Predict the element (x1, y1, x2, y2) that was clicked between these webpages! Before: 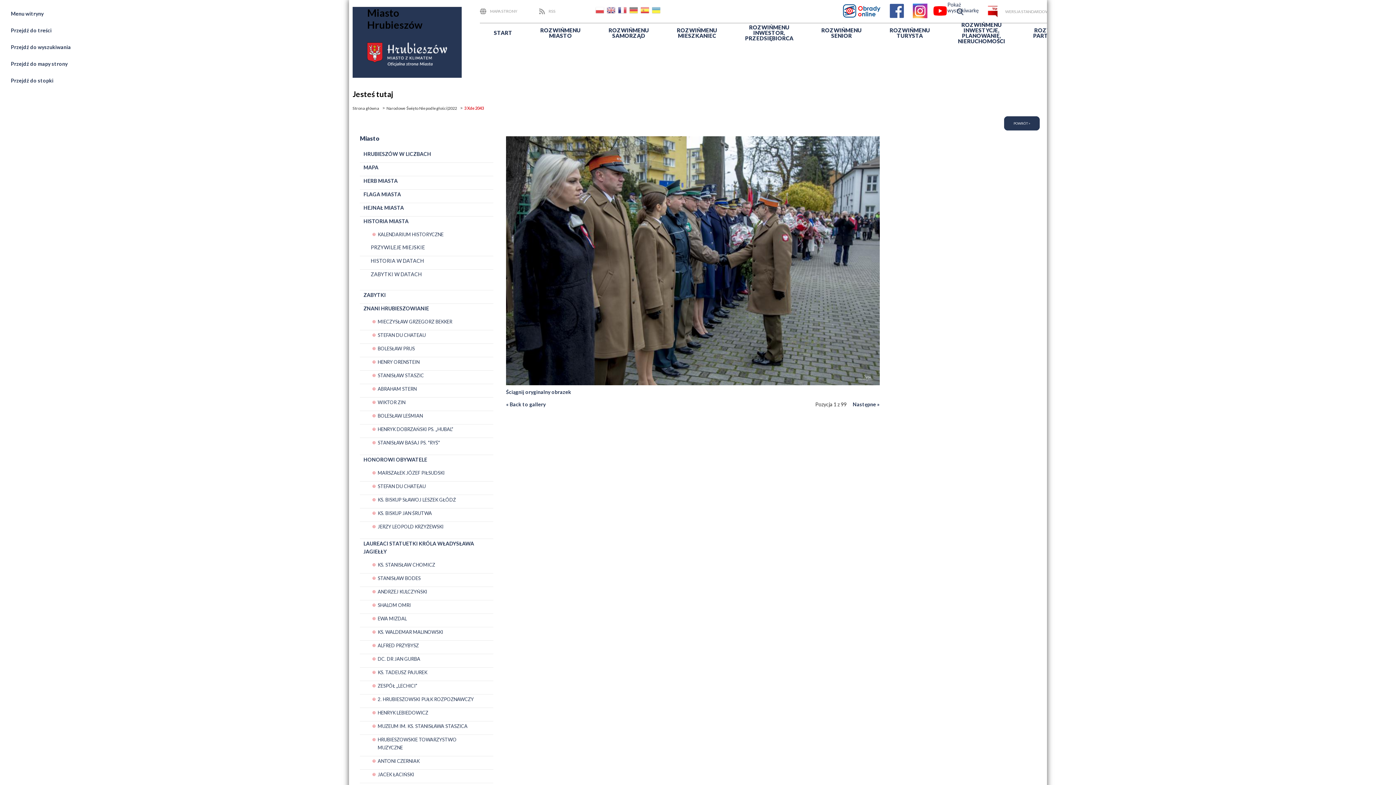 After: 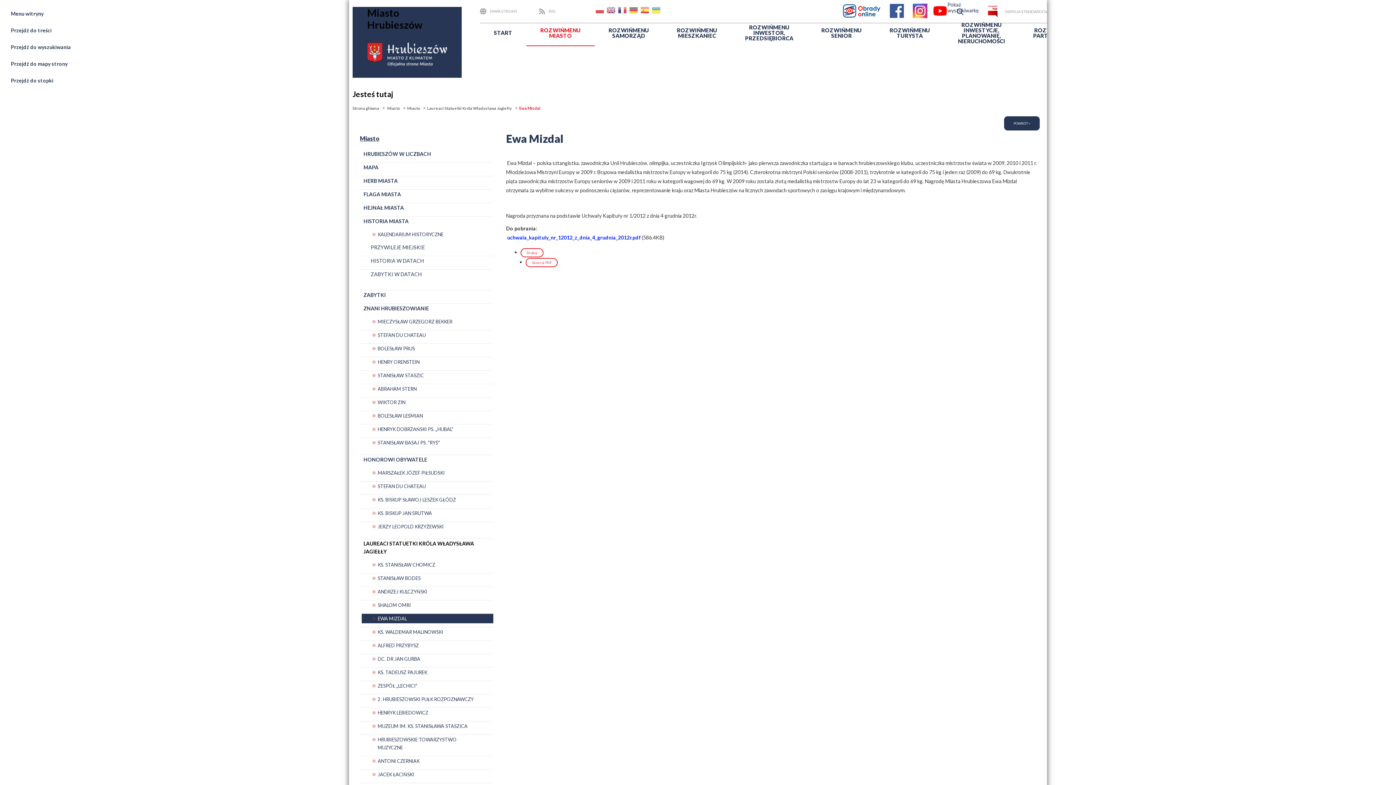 Action: bbox: (361, 614, 493, 623) label: EWA MIZDAL